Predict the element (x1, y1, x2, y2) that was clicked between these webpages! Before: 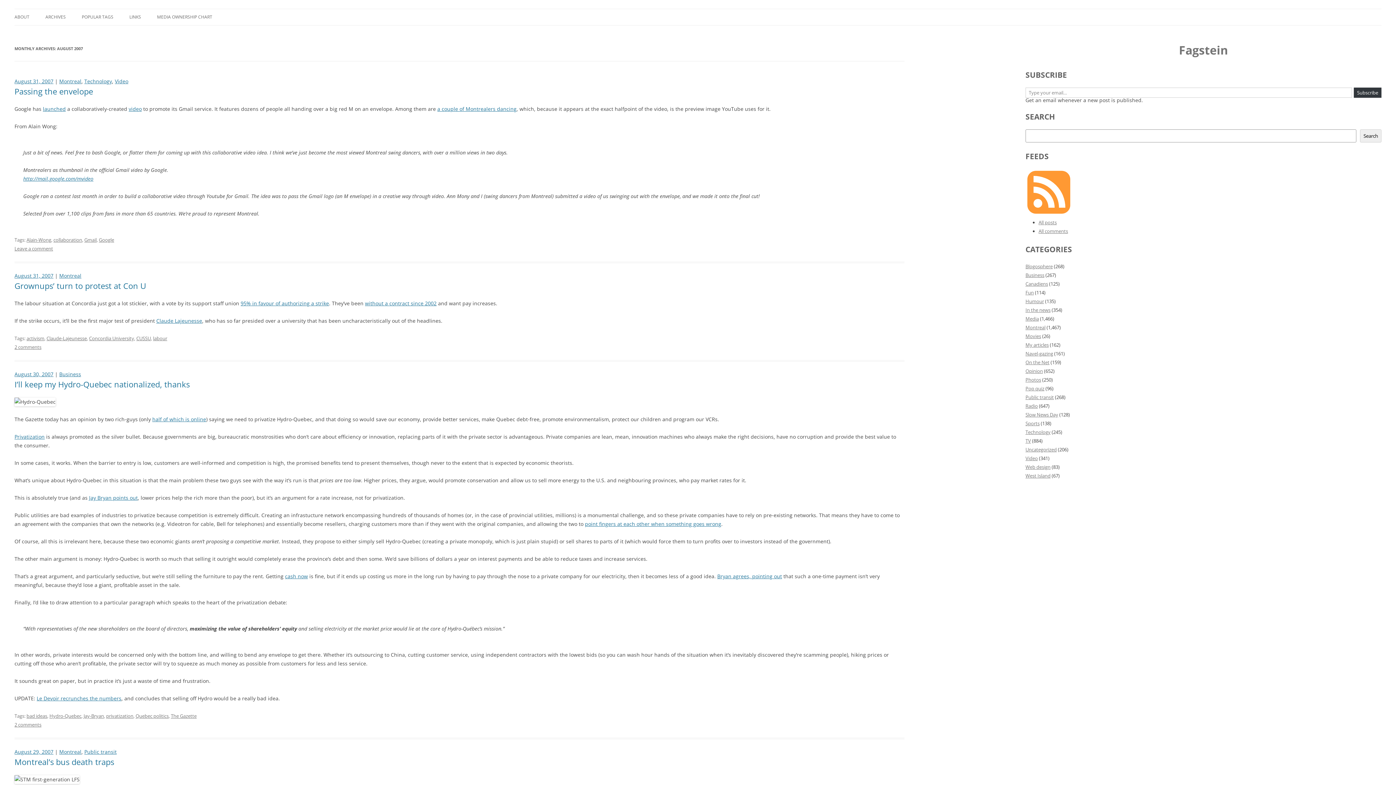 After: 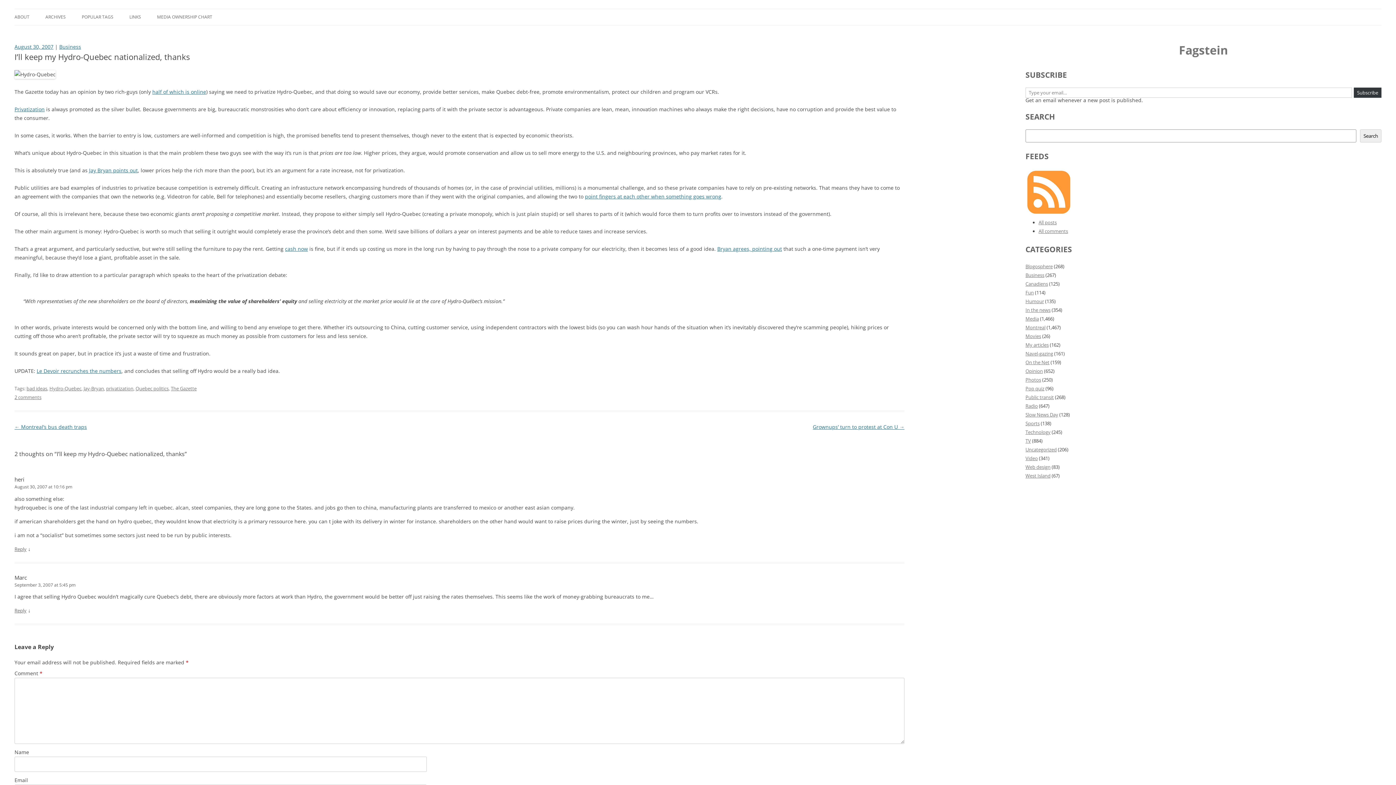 Action: bbox: (14, 378, 189, 389) label: I’ll keep my Hydro-Quebec nationalized, thanks